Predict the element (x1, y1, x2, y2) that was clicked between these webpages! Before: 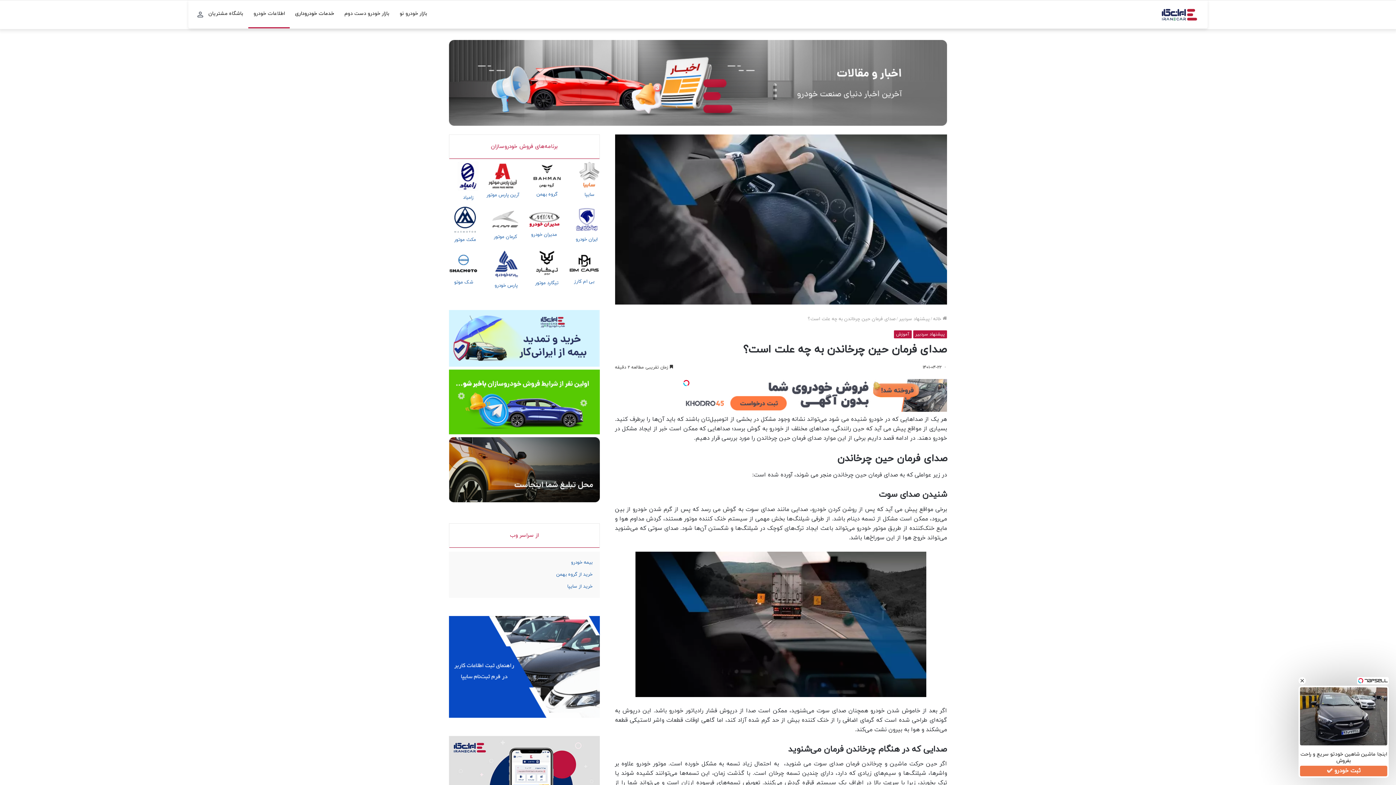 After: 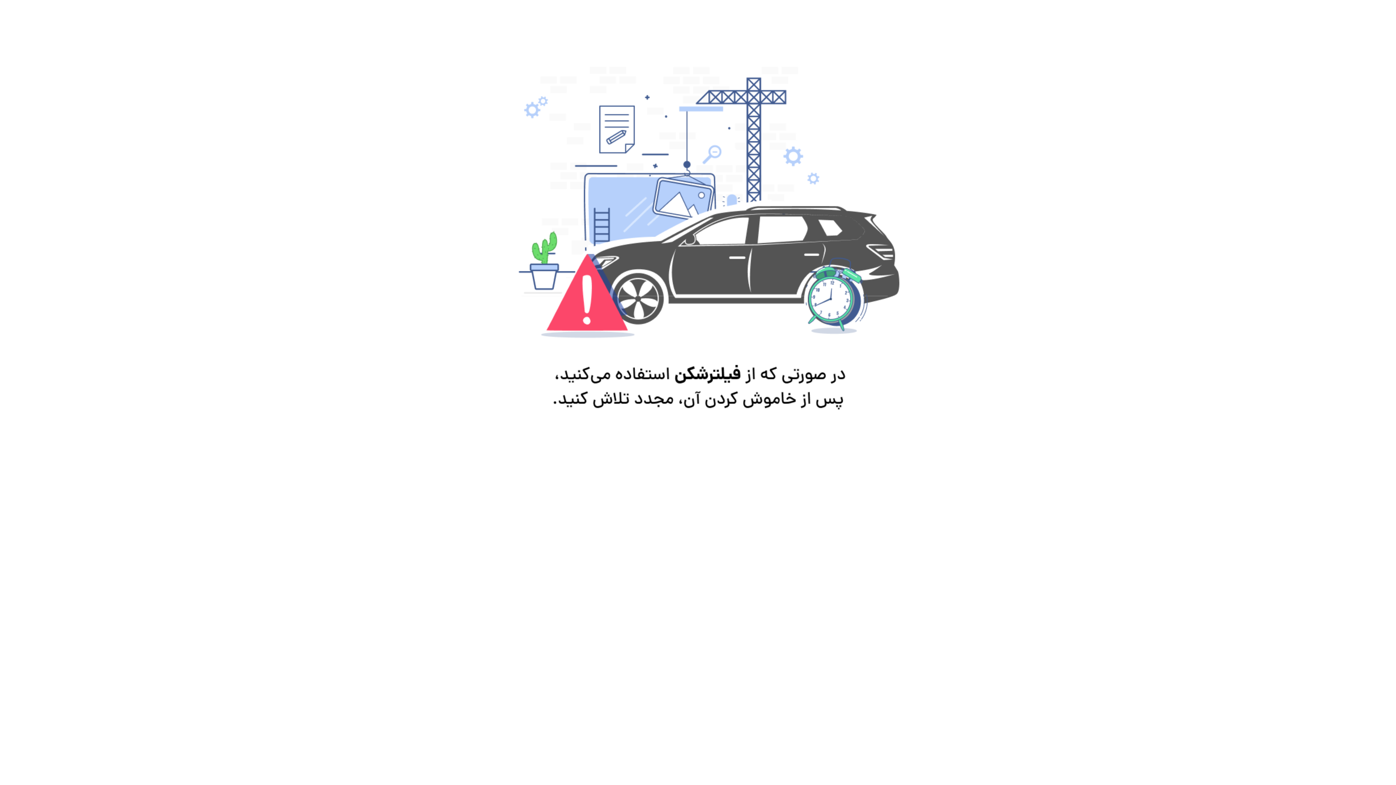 Action: label: خرید از سایپا bbox: (567, 583, 592, 590)